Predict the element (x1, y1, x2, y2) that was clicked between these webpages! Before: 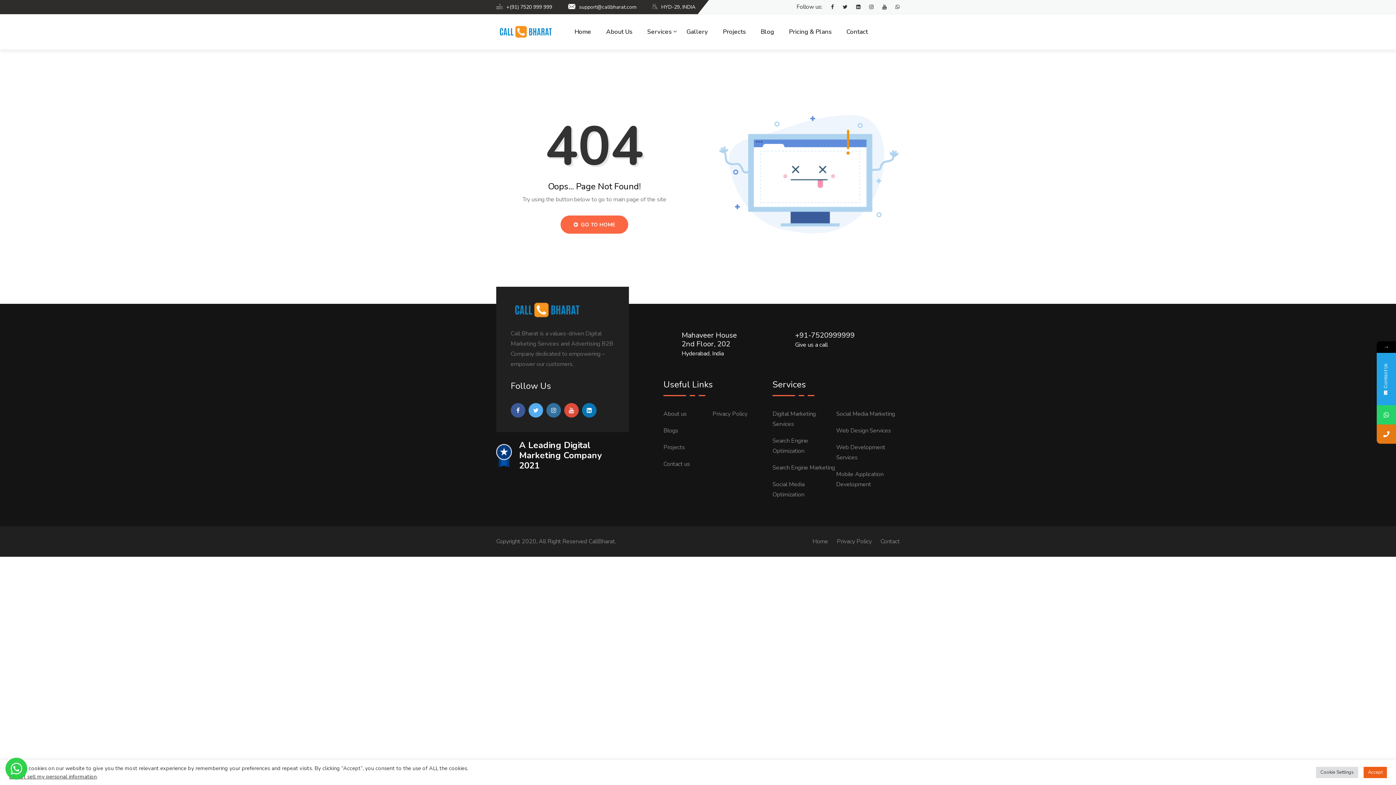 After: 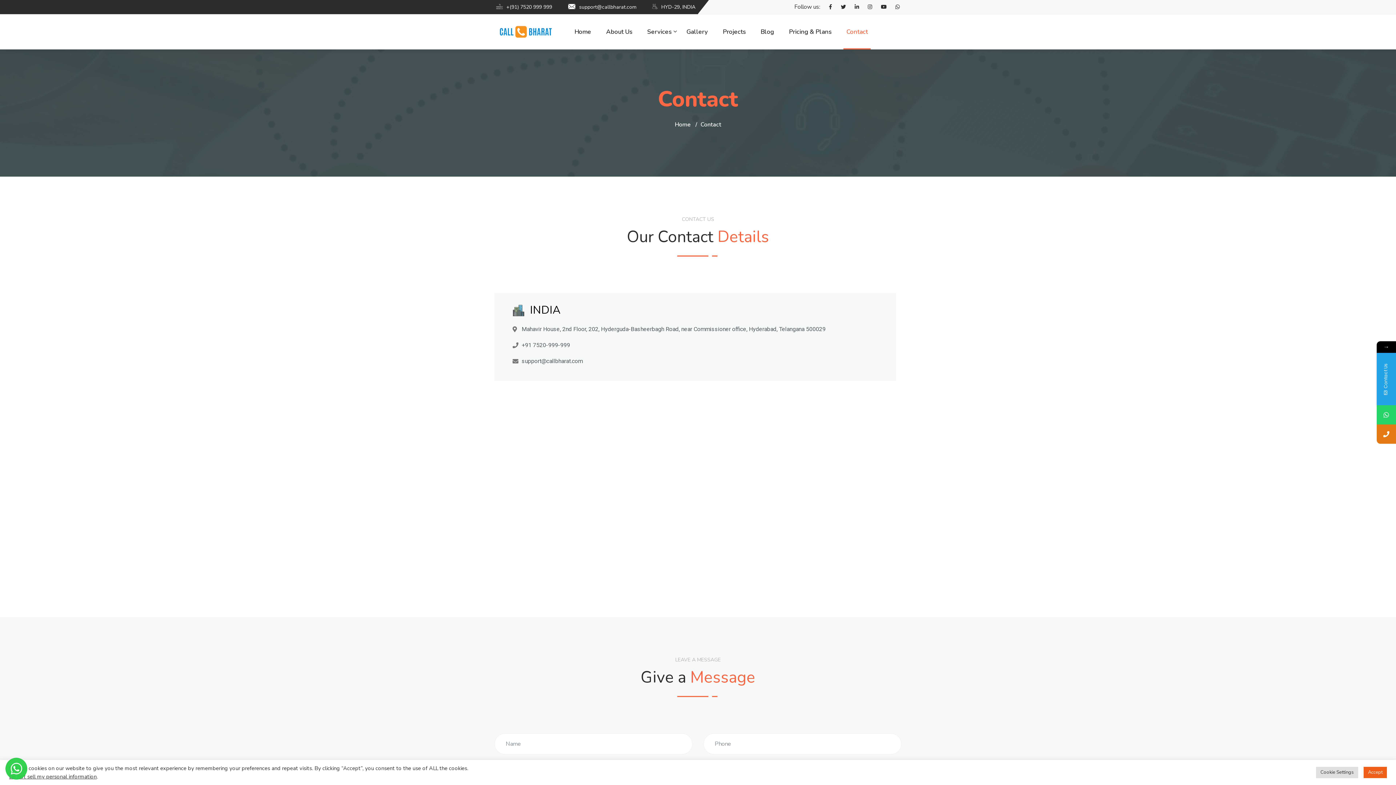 Action: label: Contact bbox: (843, 14, 870, 49)